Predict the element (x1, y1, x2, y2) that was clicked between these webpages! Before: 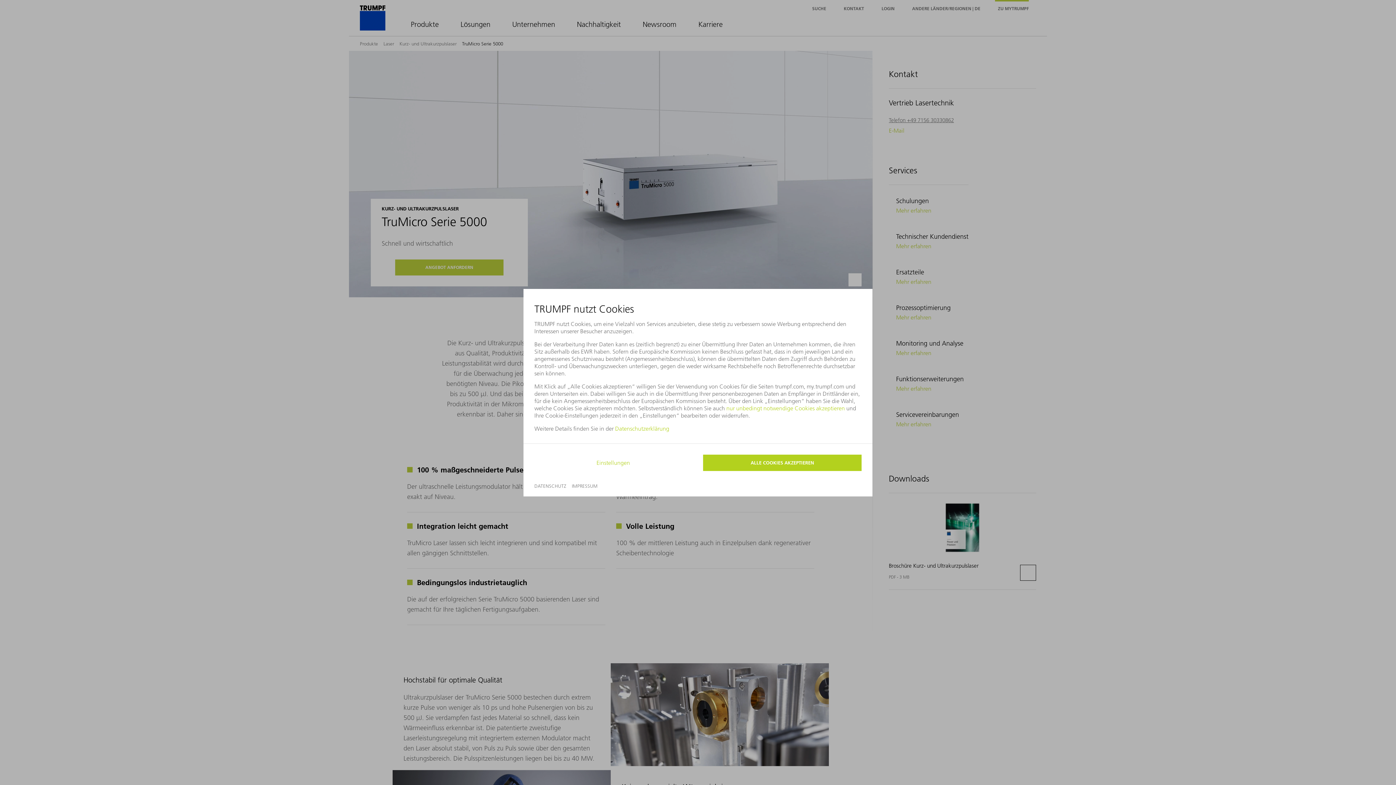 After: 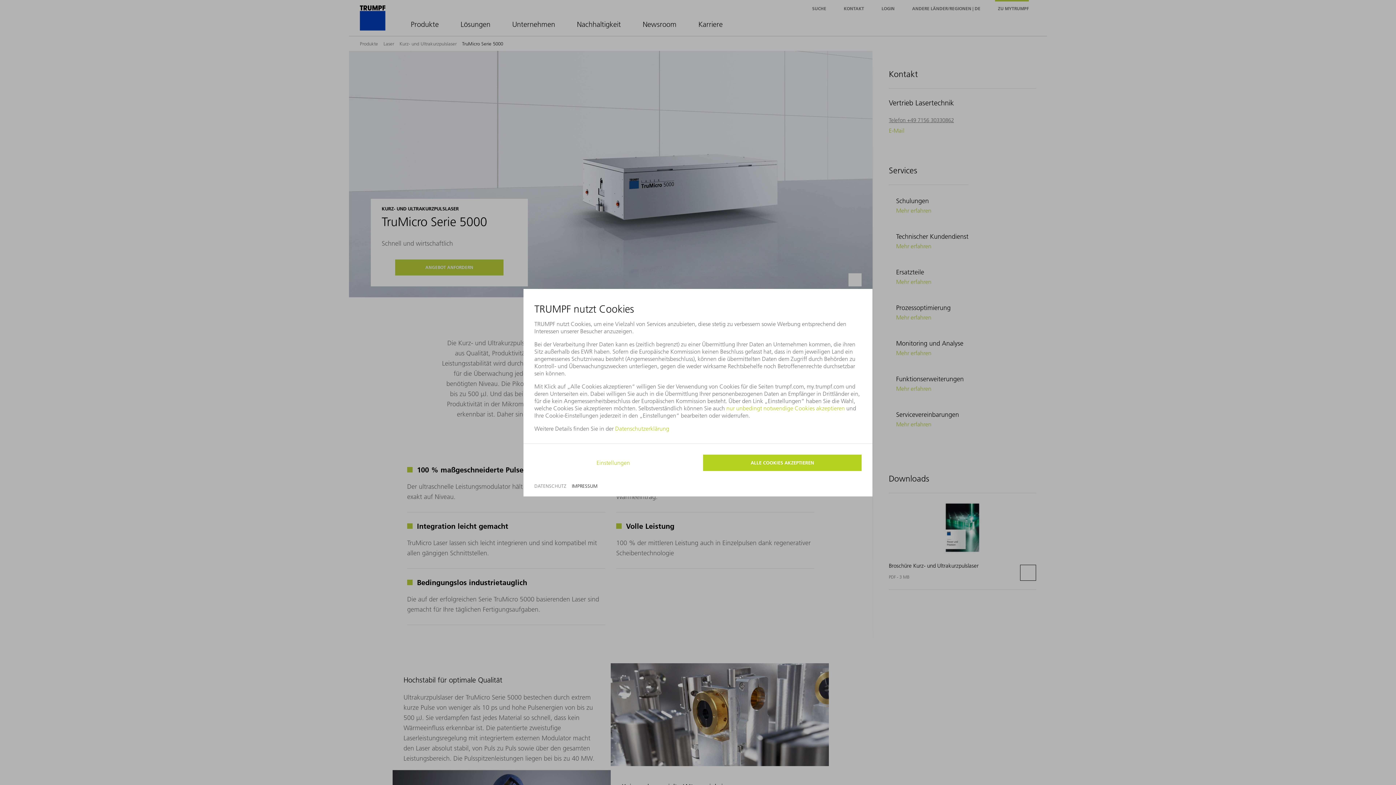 Action: bbox: (572, 483, 597, 488) label: IMPRESSUM